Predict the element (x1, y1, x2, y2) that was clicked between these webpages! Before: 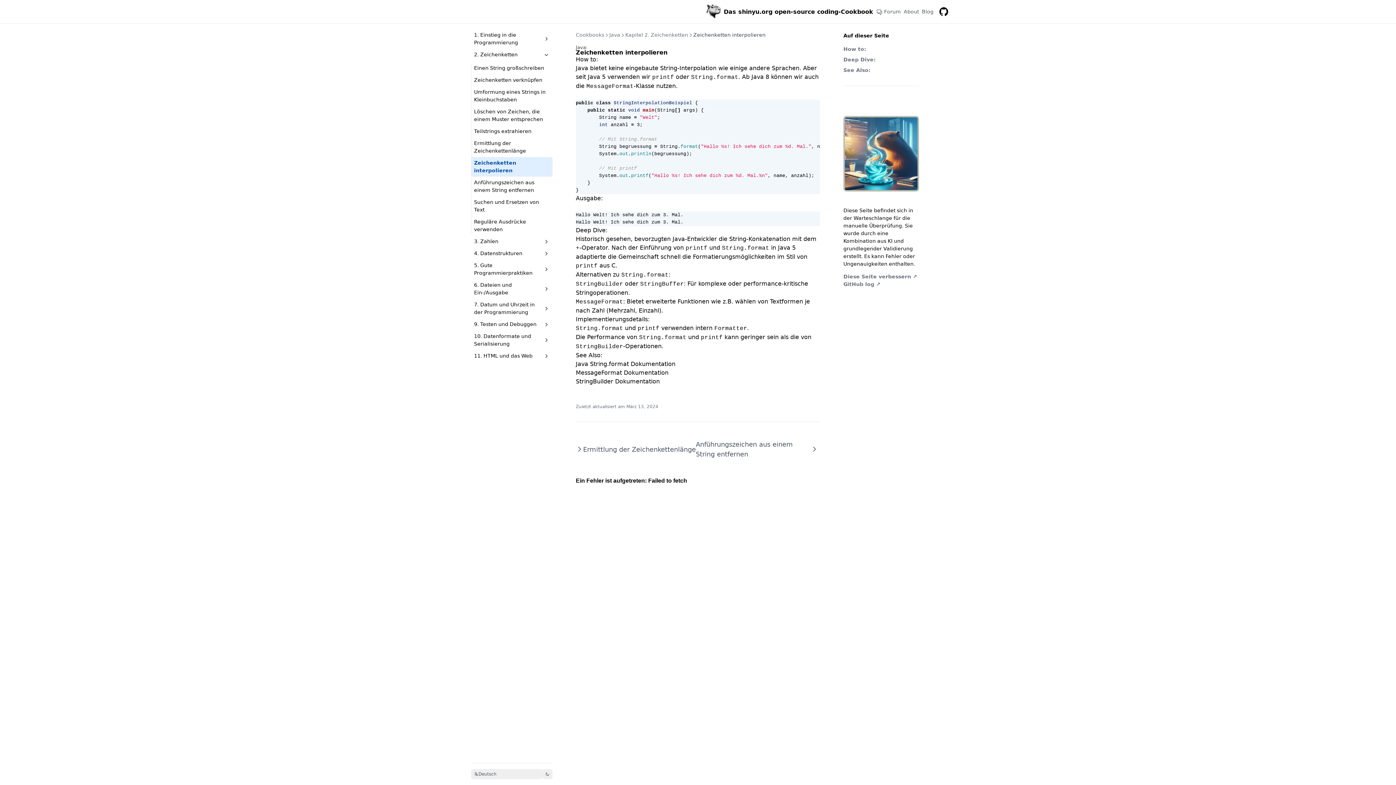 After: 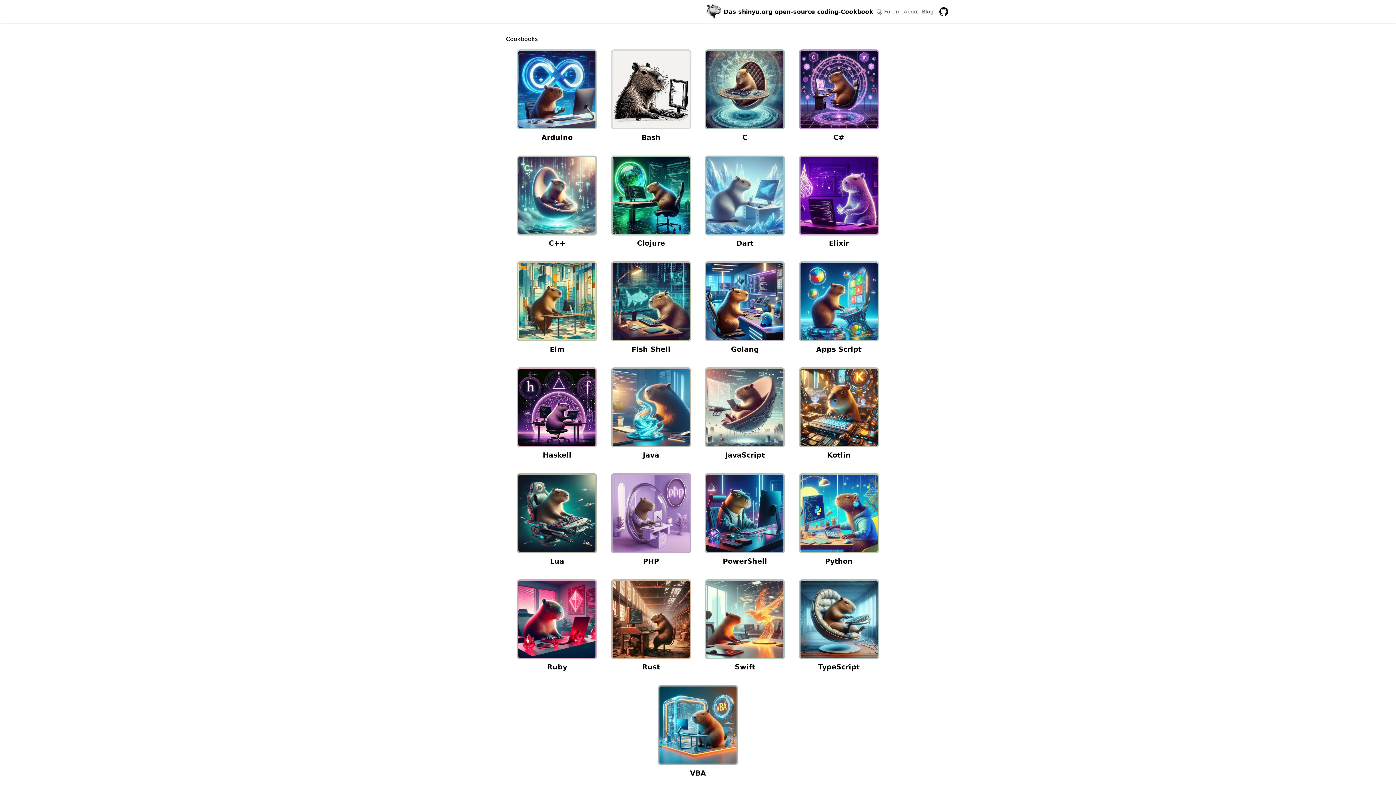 Action: bbox: (576, 32, 604, 37) label: Cookbooks